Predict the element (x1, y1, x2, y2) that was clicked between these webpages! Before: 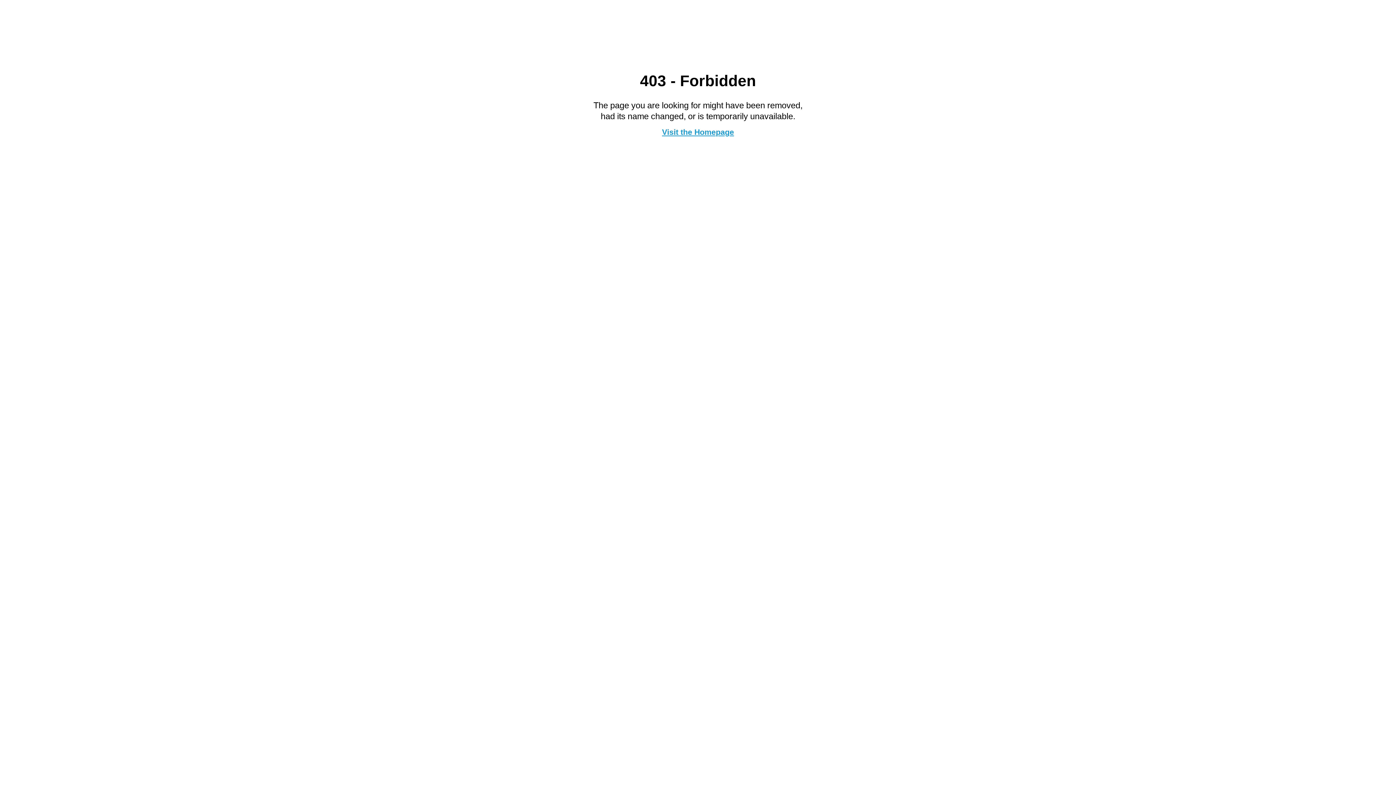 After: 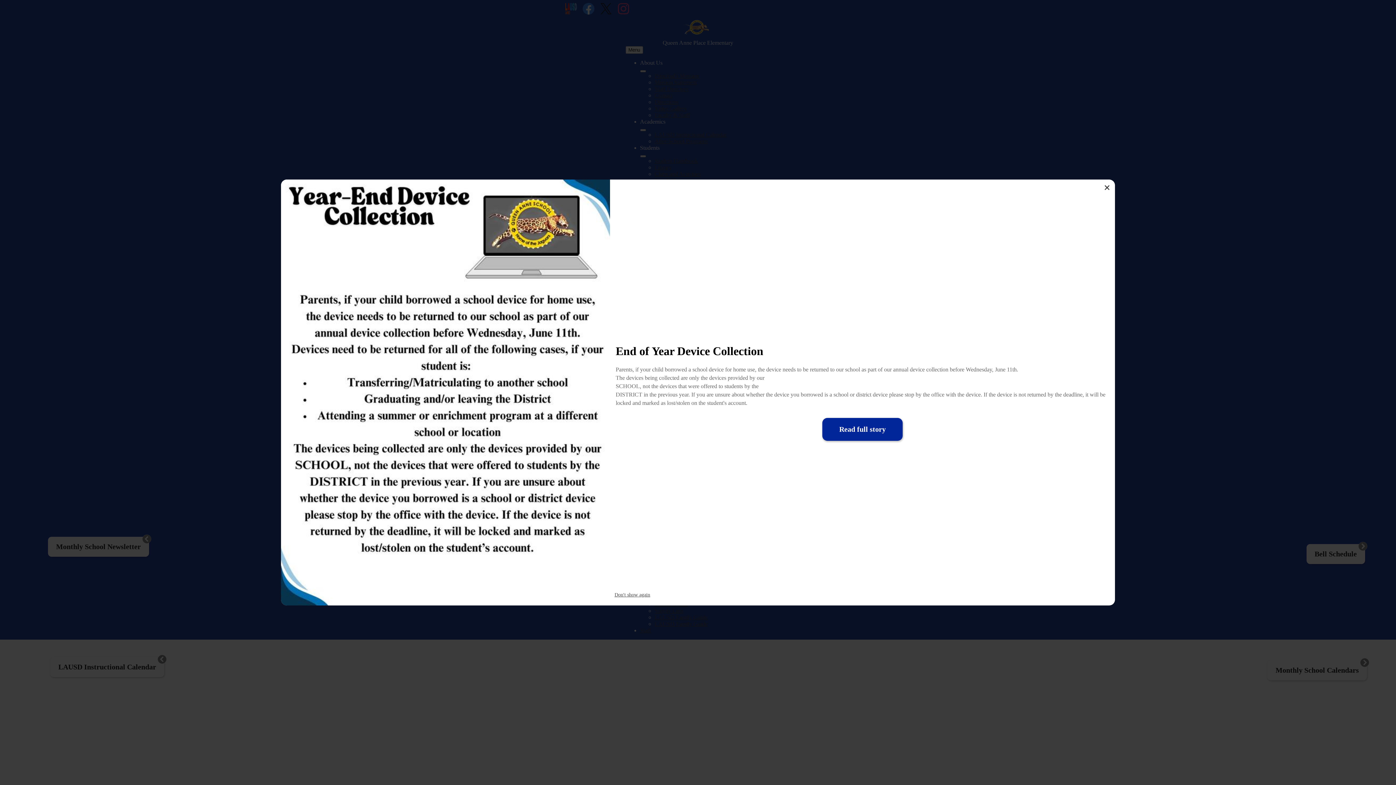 Action: bbox: (662, 127, 734, 136) label: Visit the Homepage